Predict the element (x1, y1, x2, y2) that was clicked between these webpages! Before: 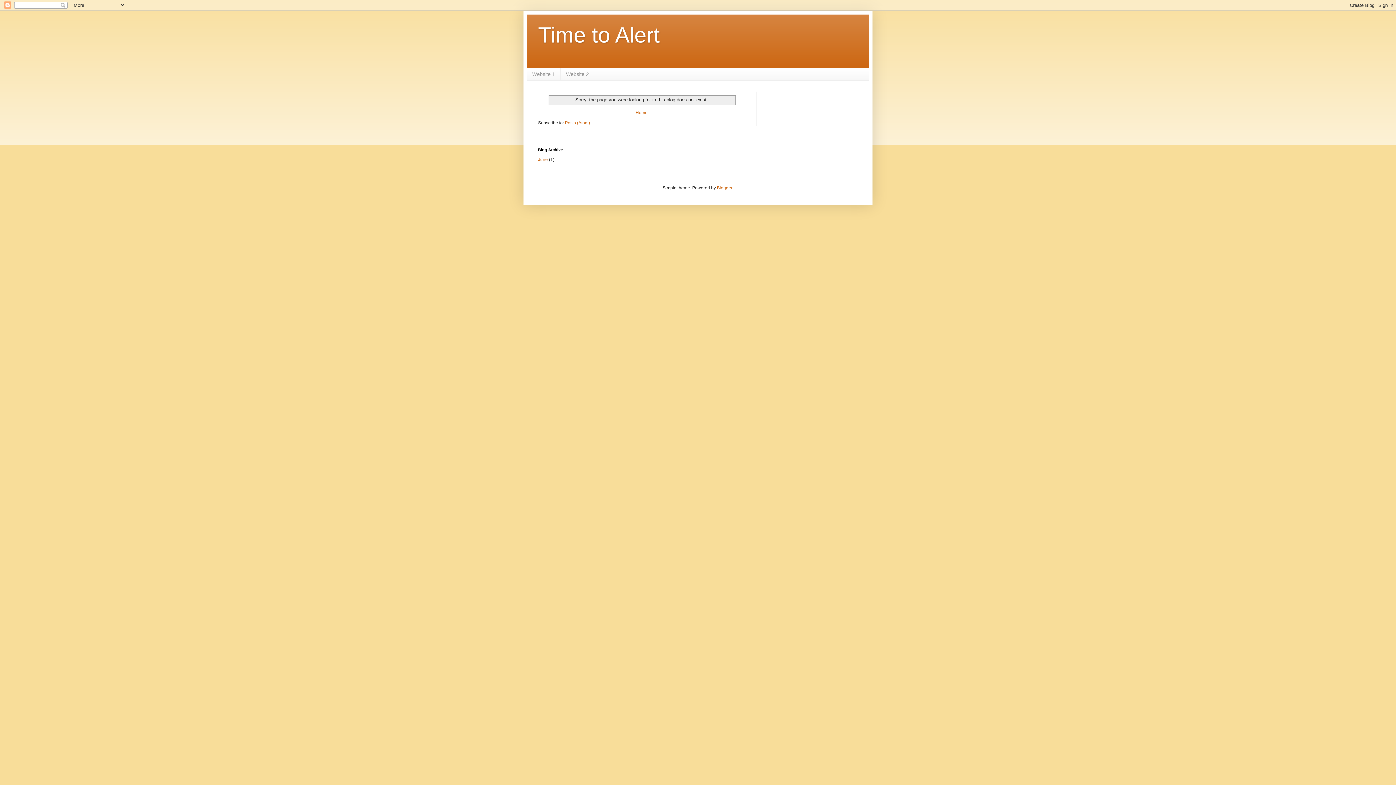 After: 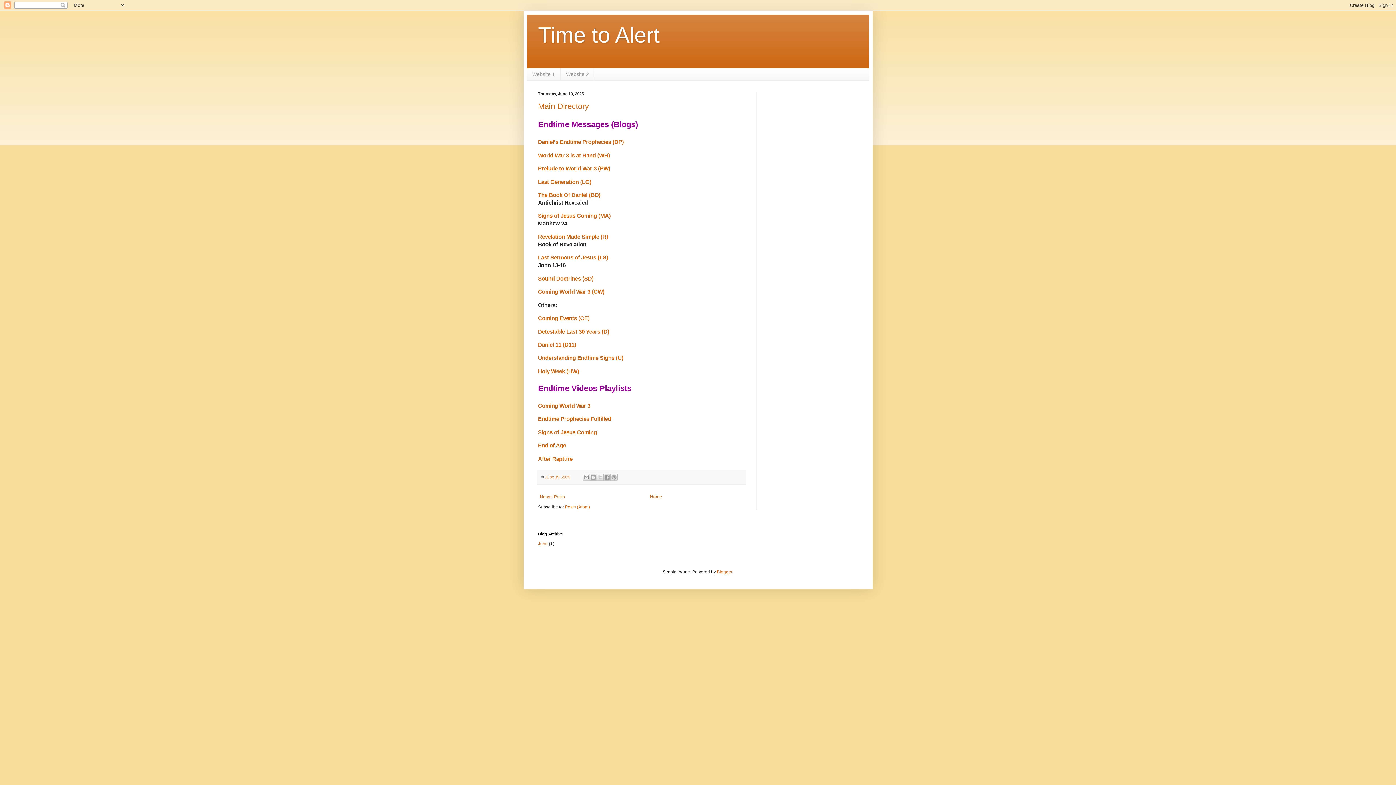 Action: label: June bbox: (538, 156, 548, 162)